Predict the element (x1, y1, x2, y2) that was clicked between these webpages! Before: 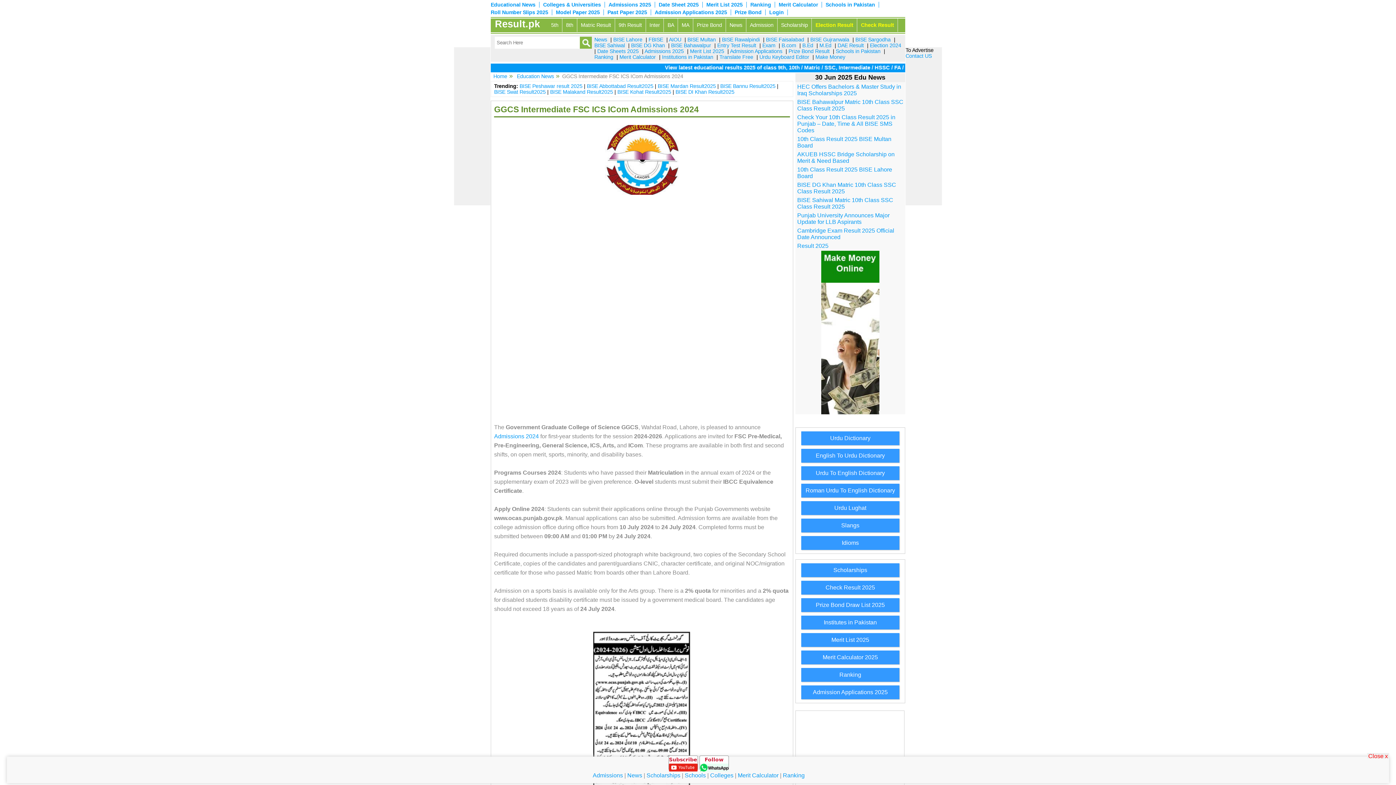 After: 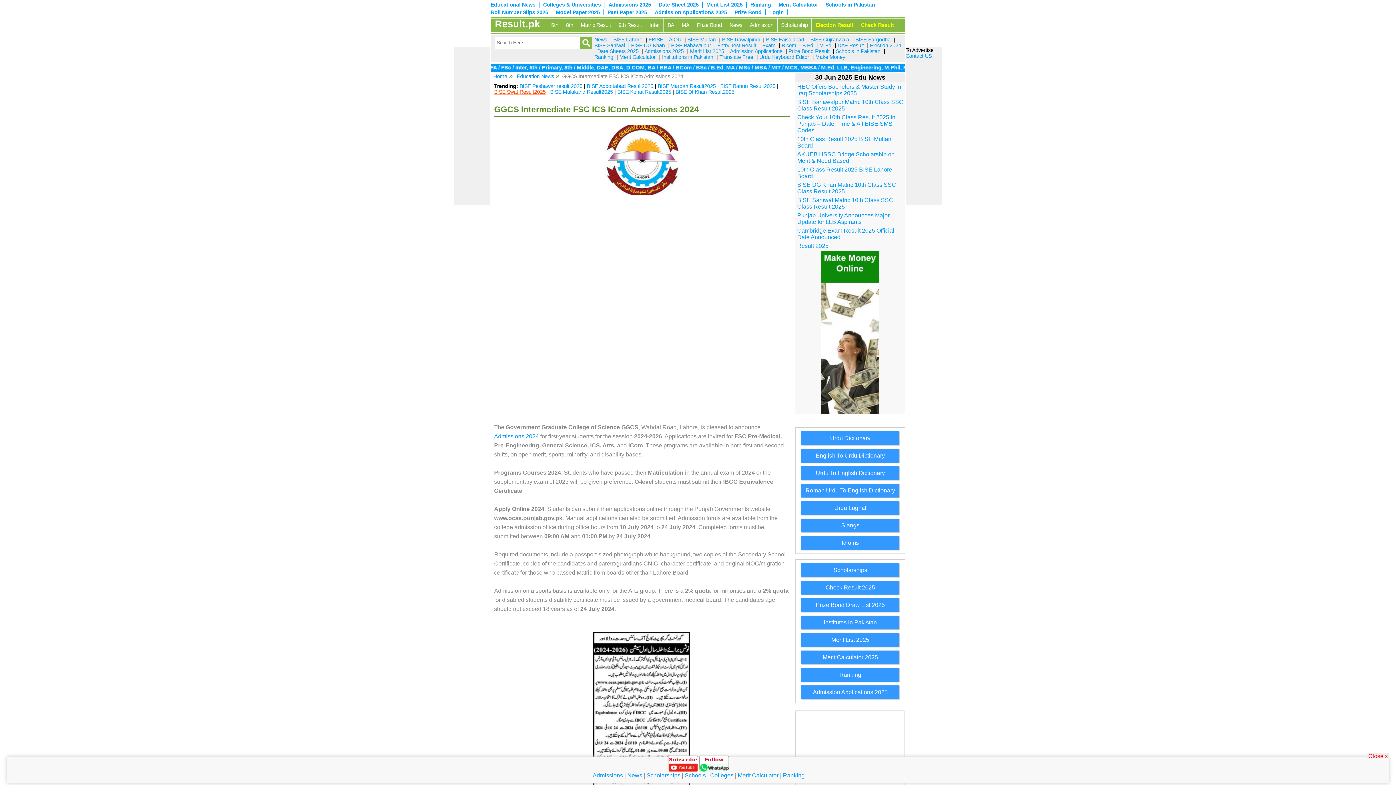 Action: bbox: (494, 89, 545, 94) label: BISE Swat Result2025